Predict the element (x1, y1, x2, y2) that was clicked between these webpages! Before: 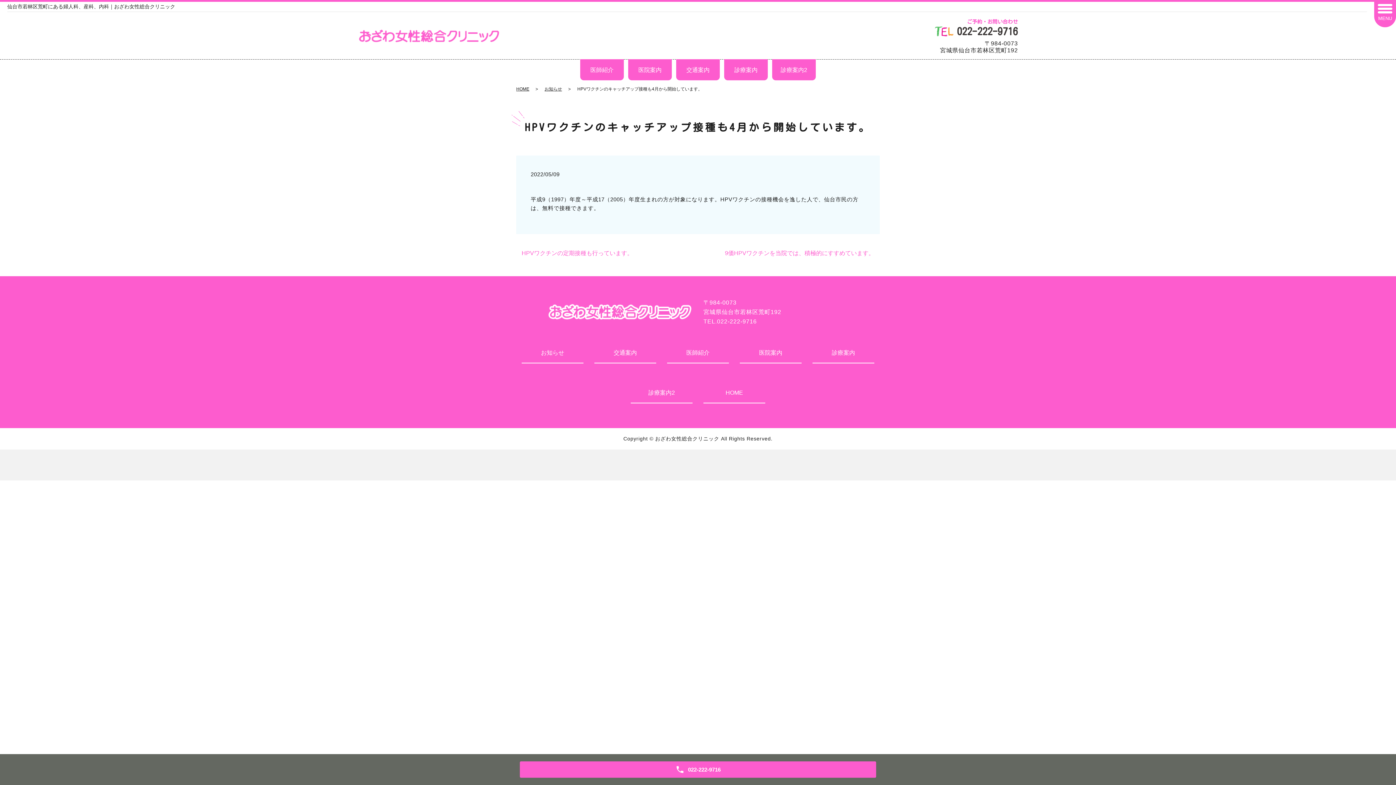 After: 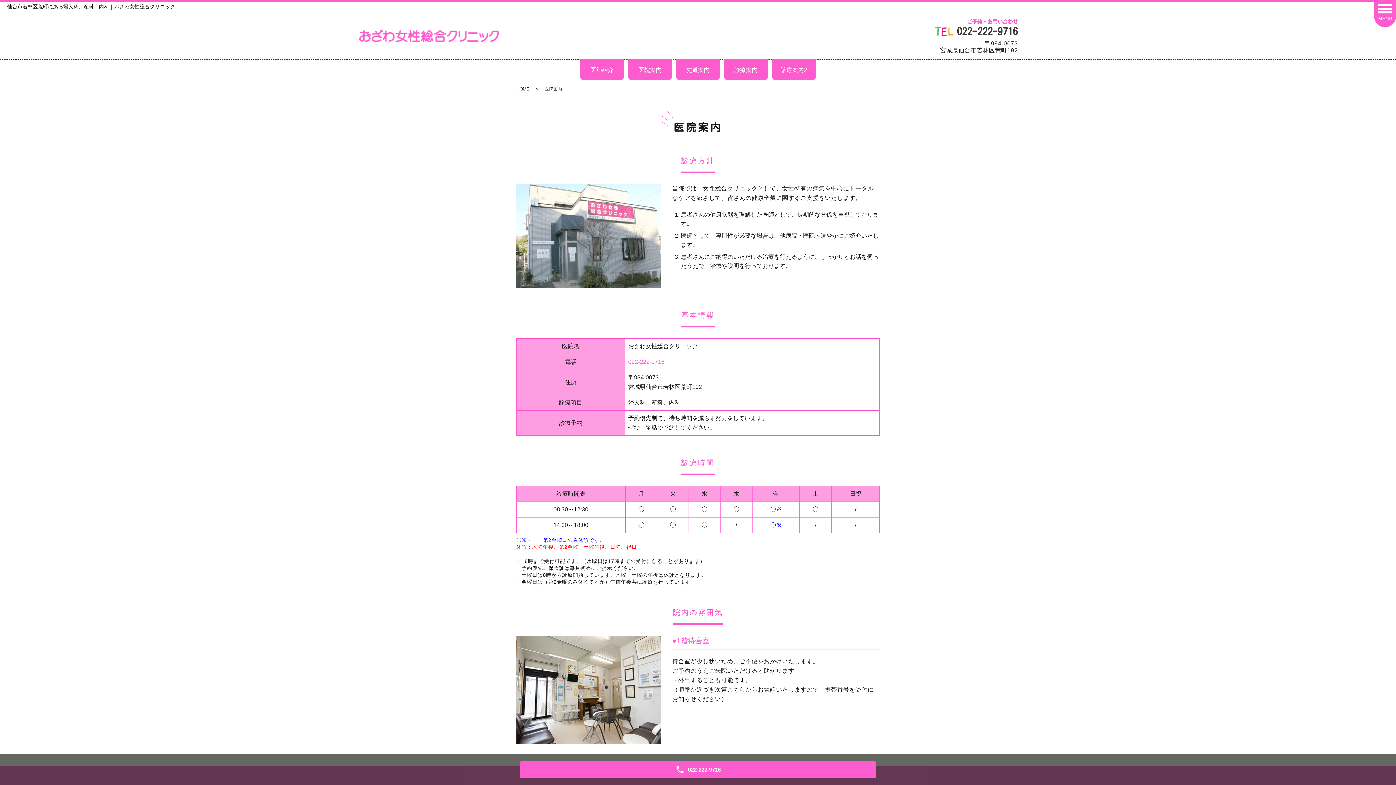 Action: bbox: (628, 59, 672, 80) label: 医院案内